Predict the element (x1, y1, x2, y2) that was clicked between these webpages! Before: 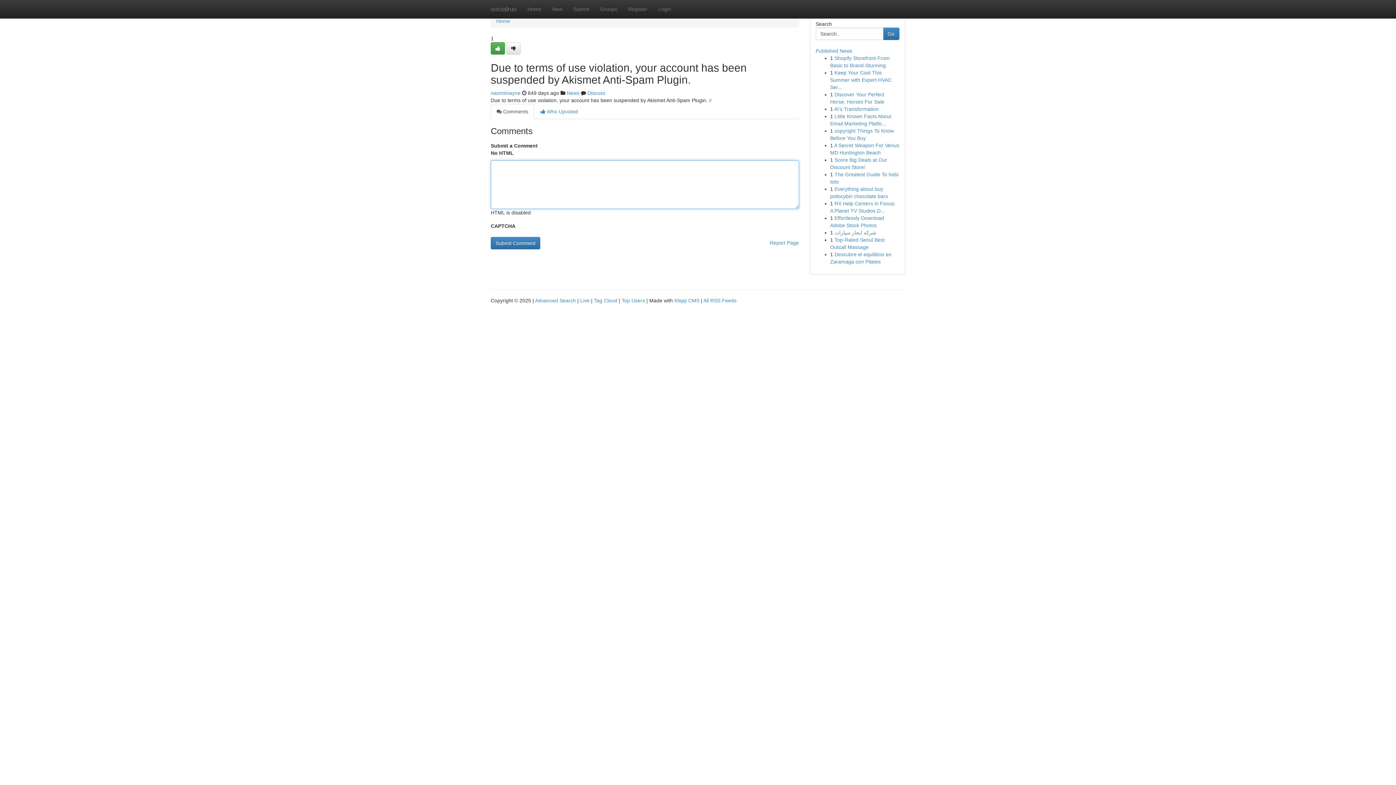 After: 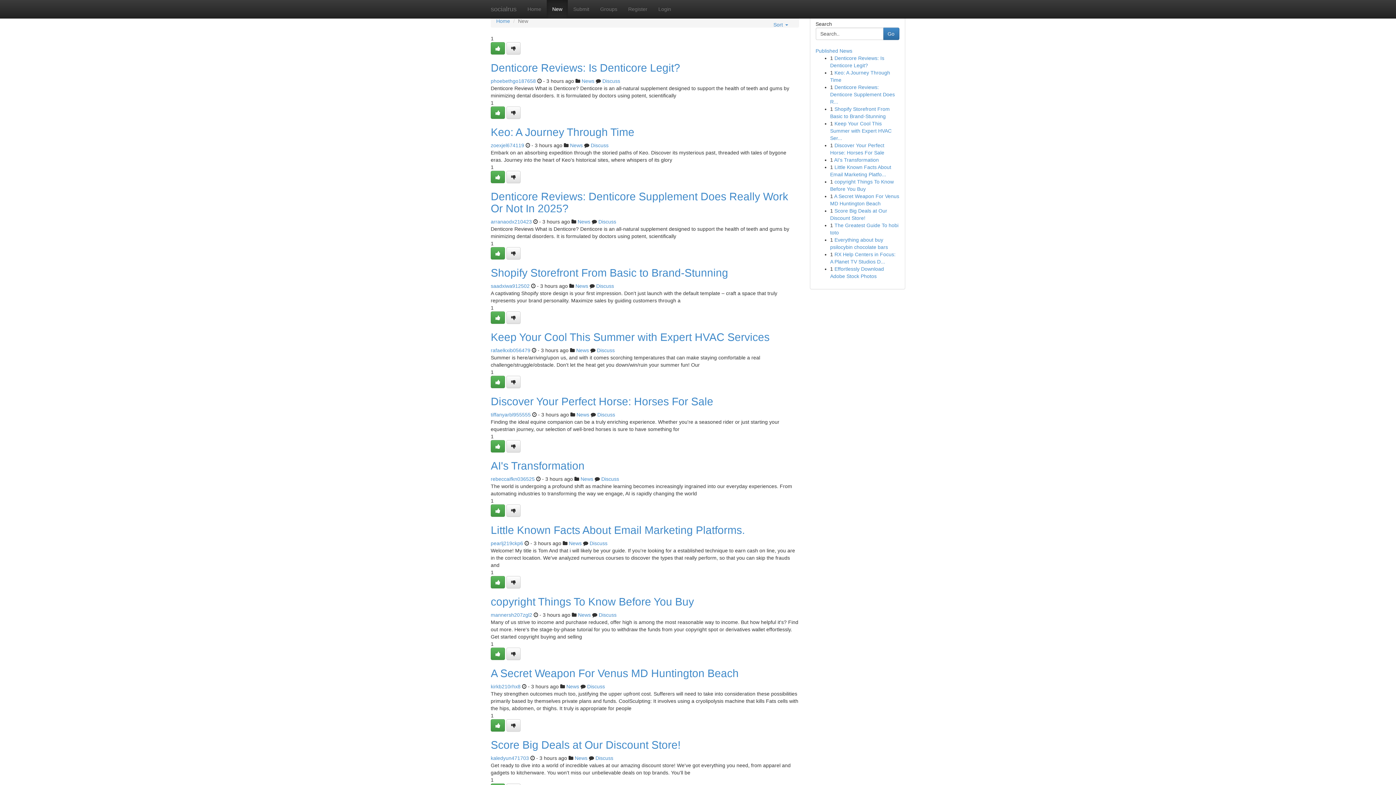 Action: bbox: (546, 0, 568, 18) label: New